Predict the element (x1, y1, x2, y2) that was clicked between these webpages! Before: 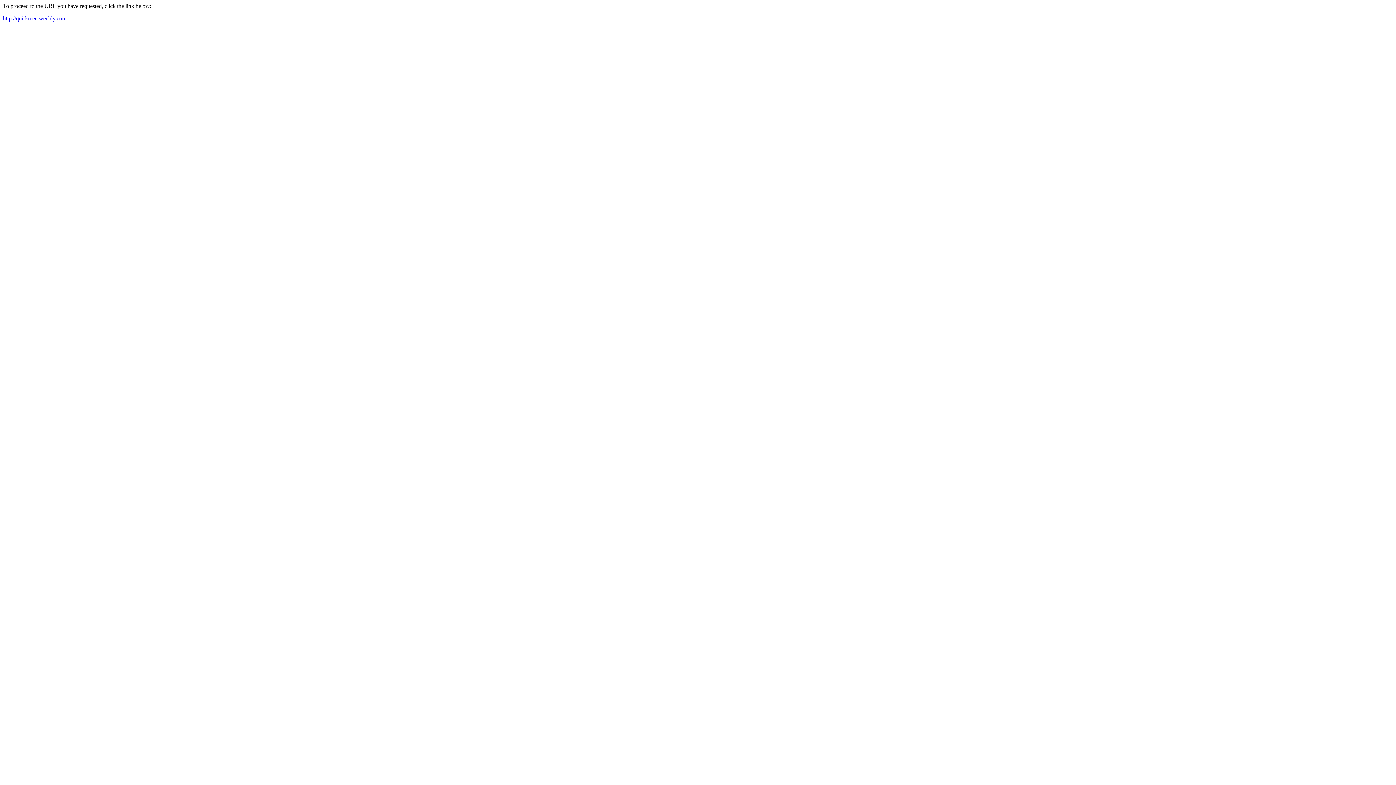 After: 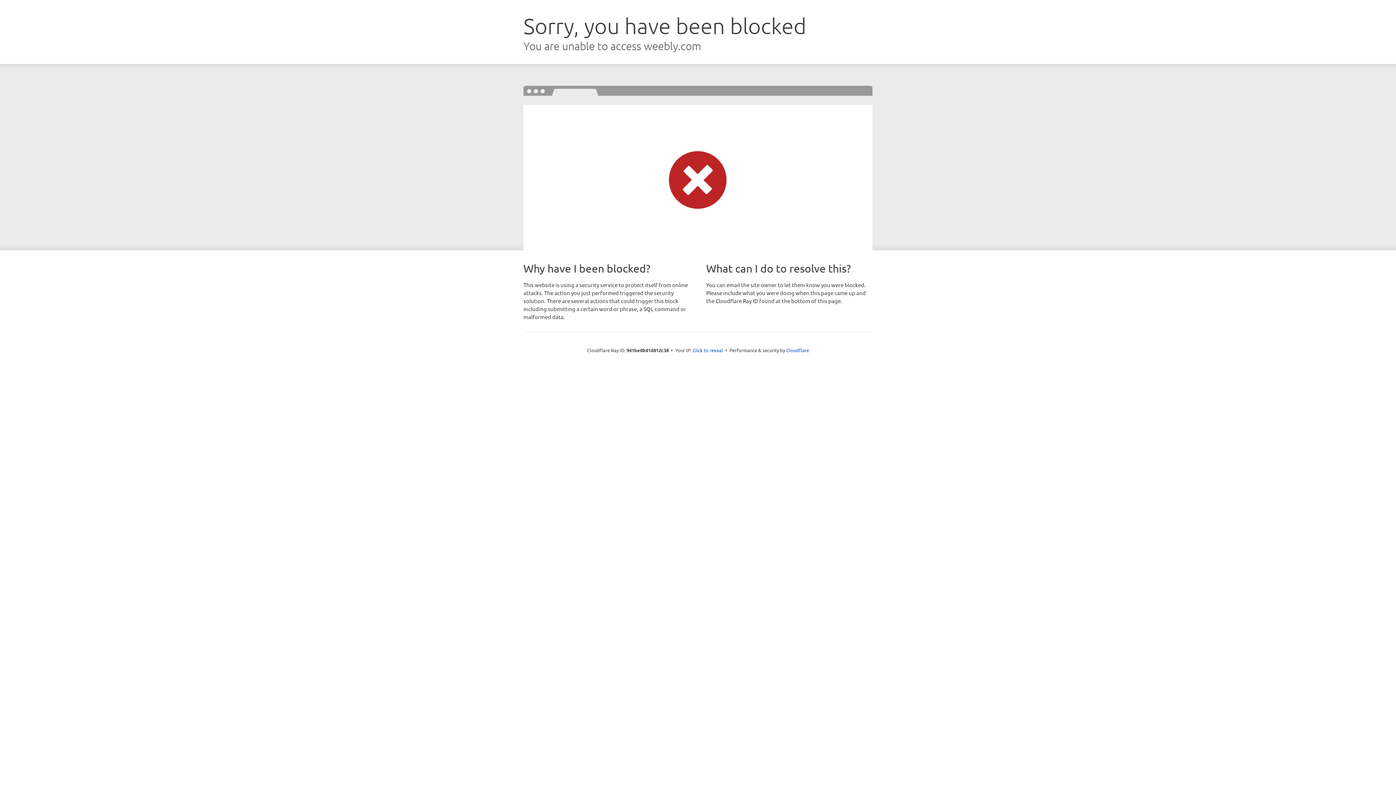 Action: label: http://quirkmee.weebly.com bbox: (2, 15, 66, 21)